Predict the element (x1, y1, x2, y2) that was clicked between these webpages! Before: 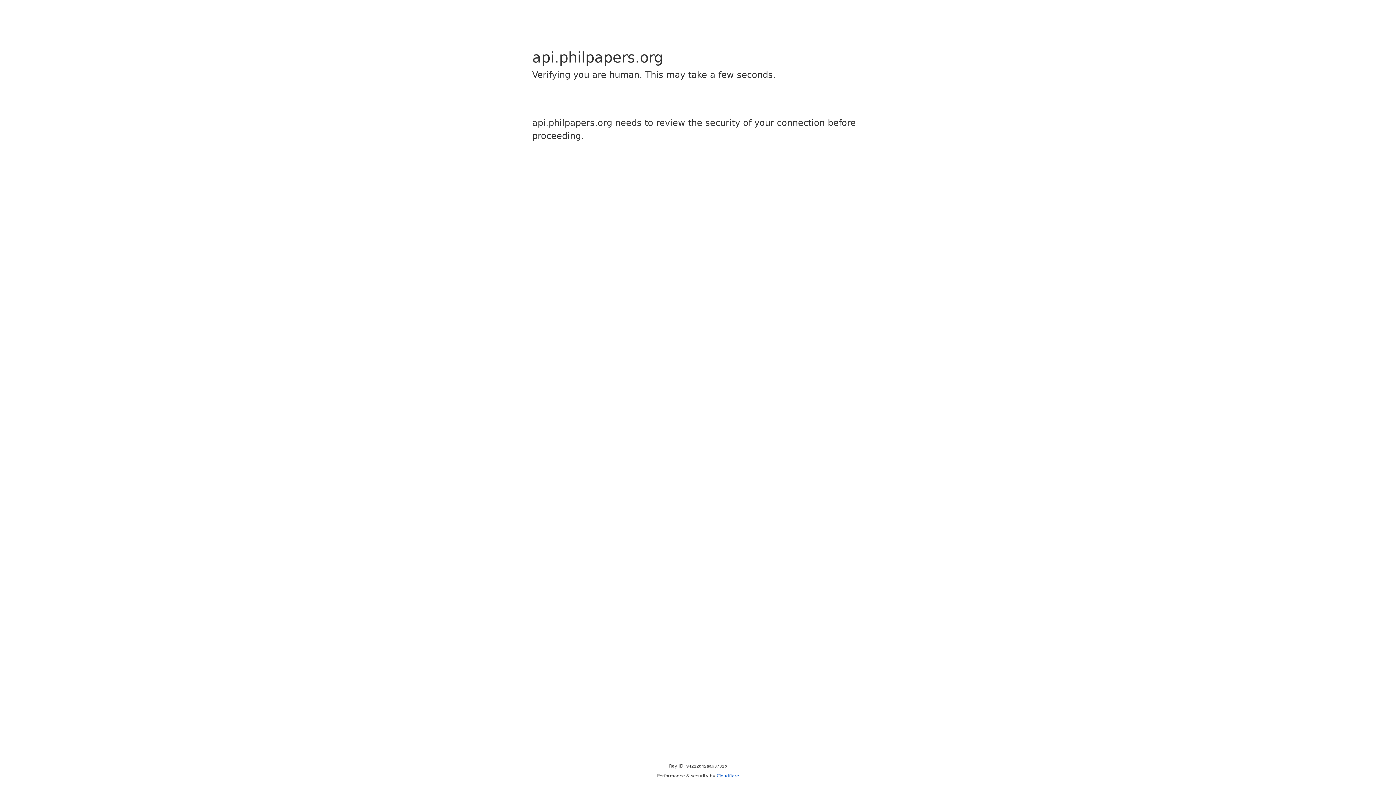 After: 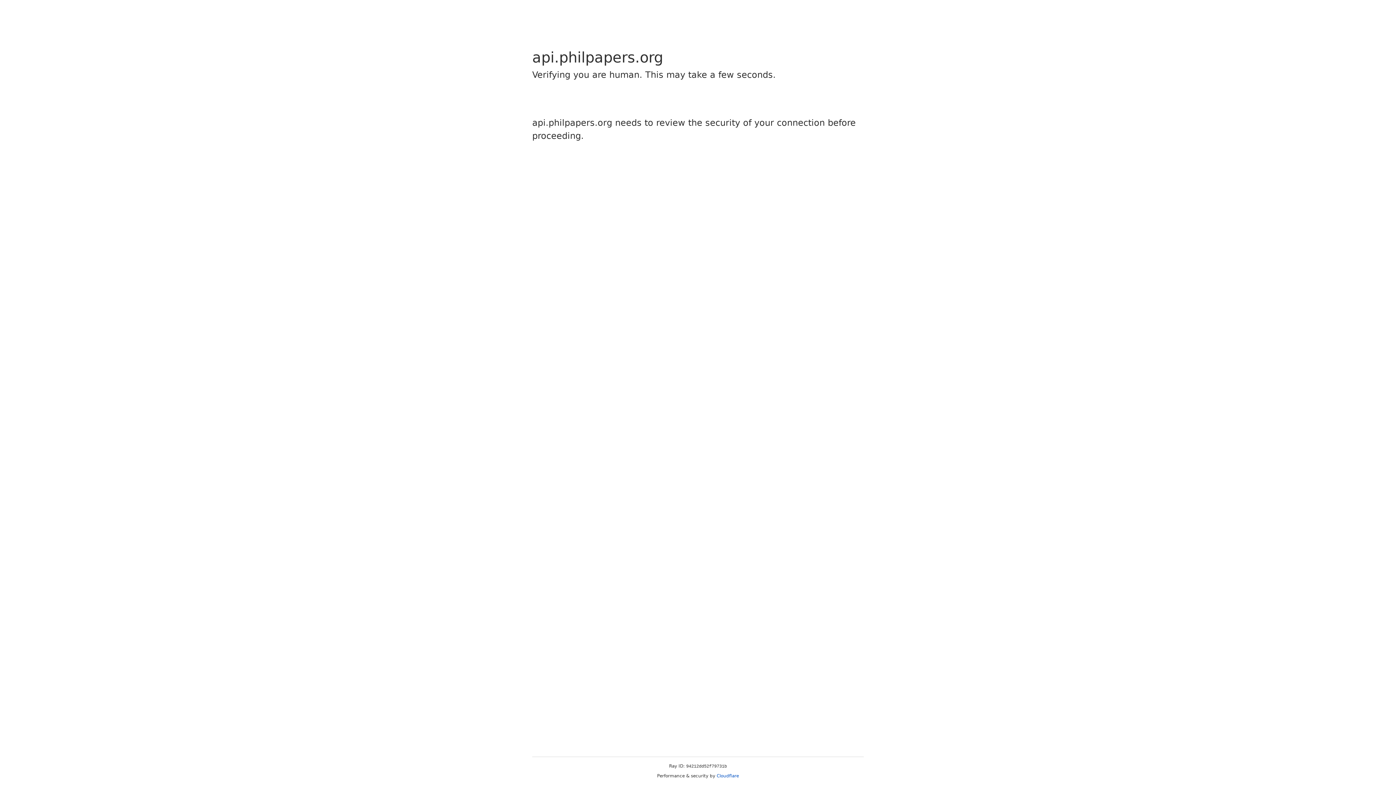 Action: bbox: (716, 773, 739, 778) label: Cloudflare